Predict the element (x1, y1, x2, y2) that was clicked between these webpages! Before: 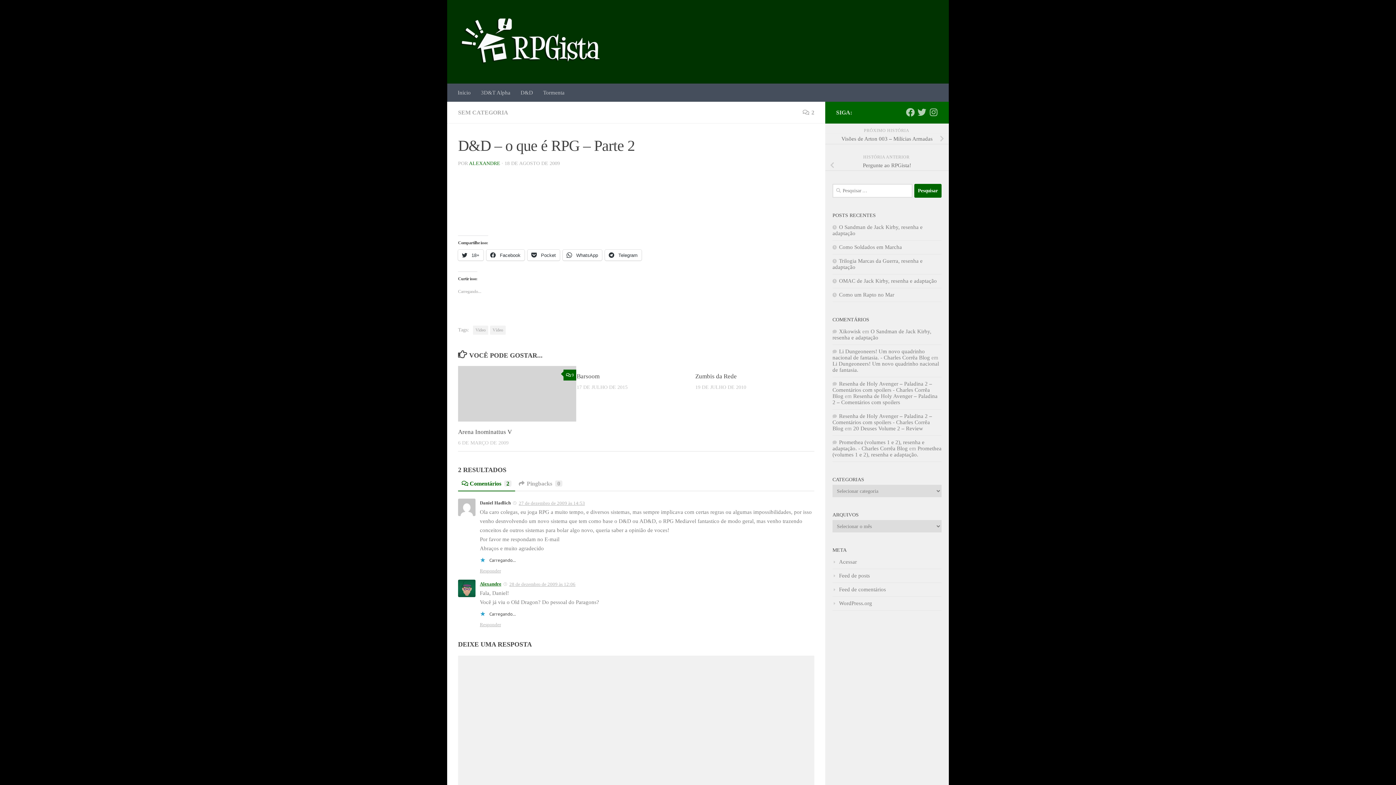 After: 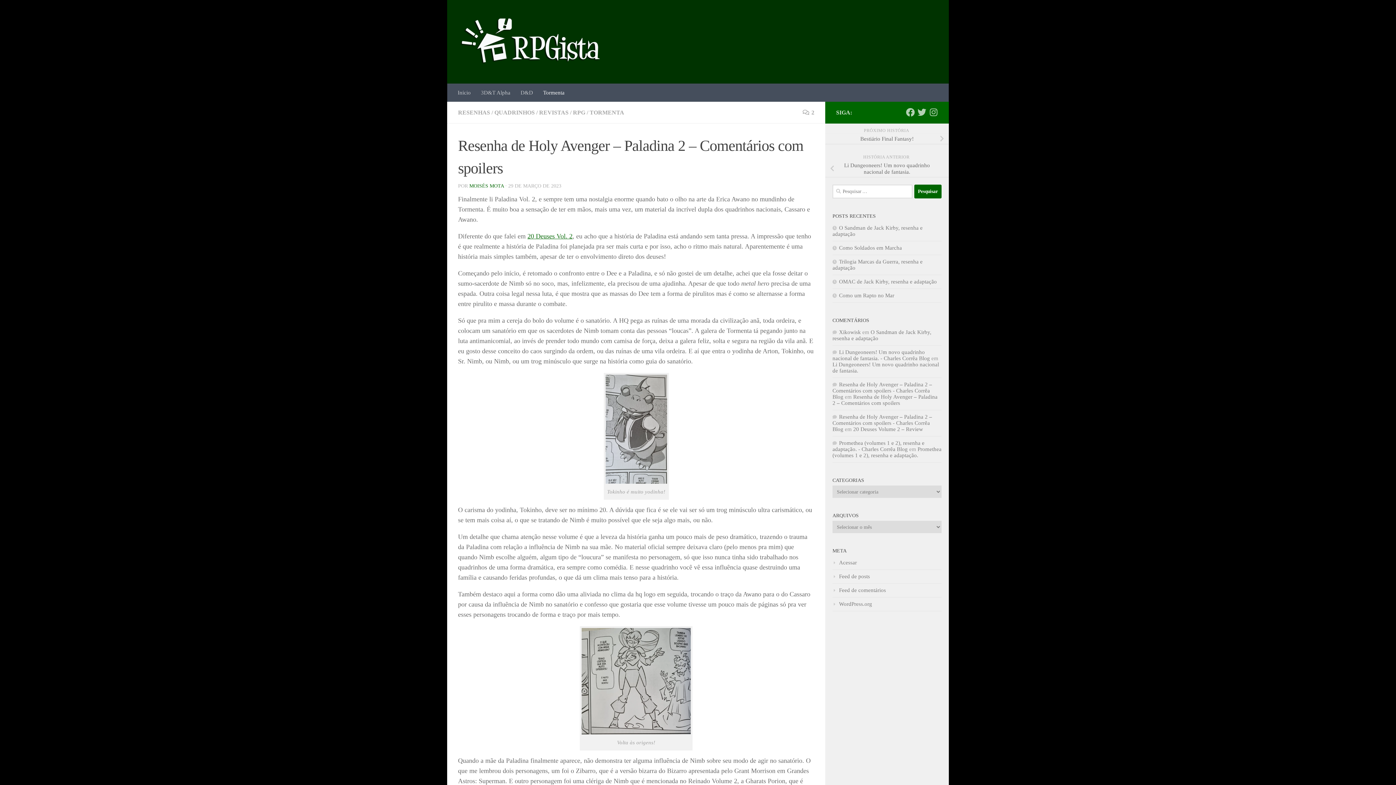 Action: label: Resenha de Holy Avenger – Paladina 2 – Comentários com spoilers bbox: (832, 393, 937, 405)